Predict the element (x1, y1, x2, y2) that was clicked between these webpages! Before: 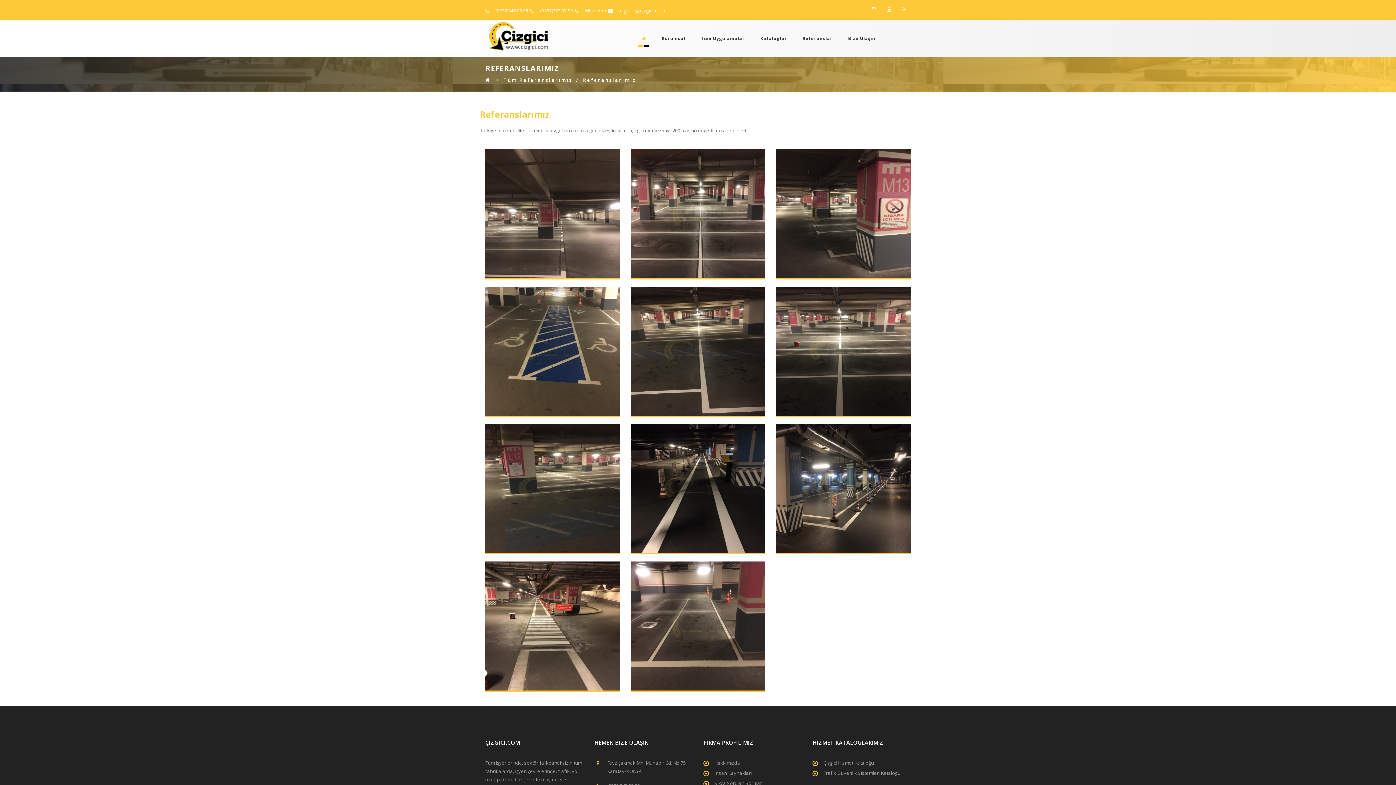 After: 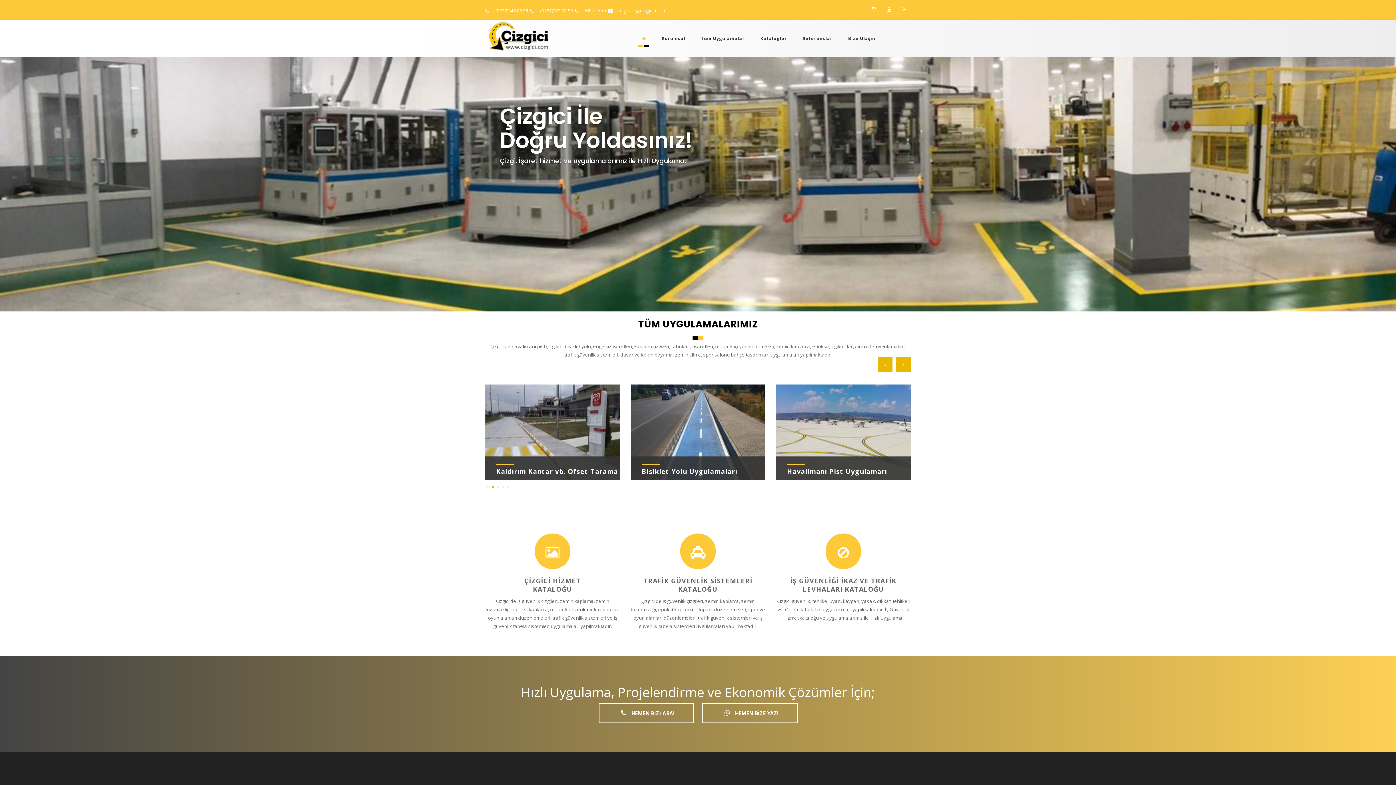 Action: bbox: (485, 32, 552, 39)